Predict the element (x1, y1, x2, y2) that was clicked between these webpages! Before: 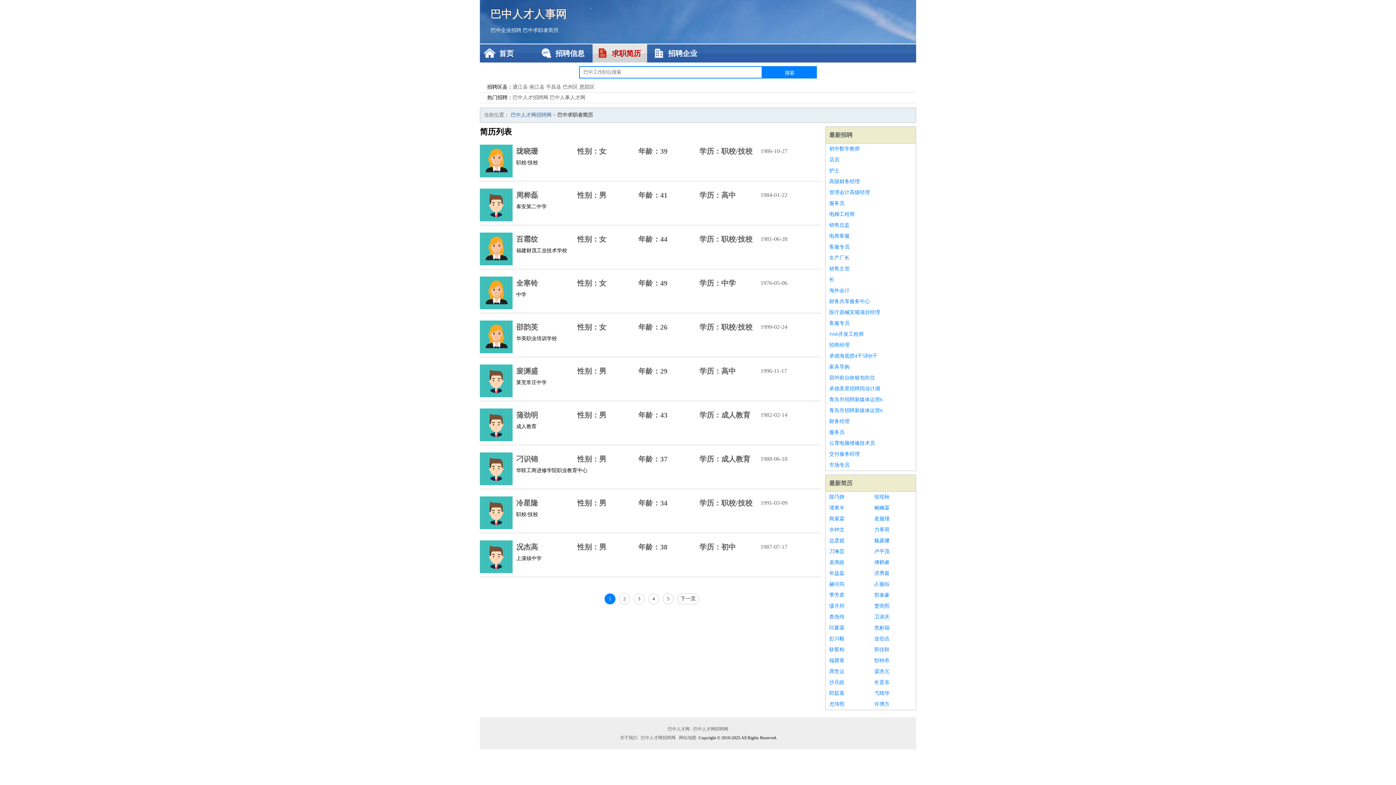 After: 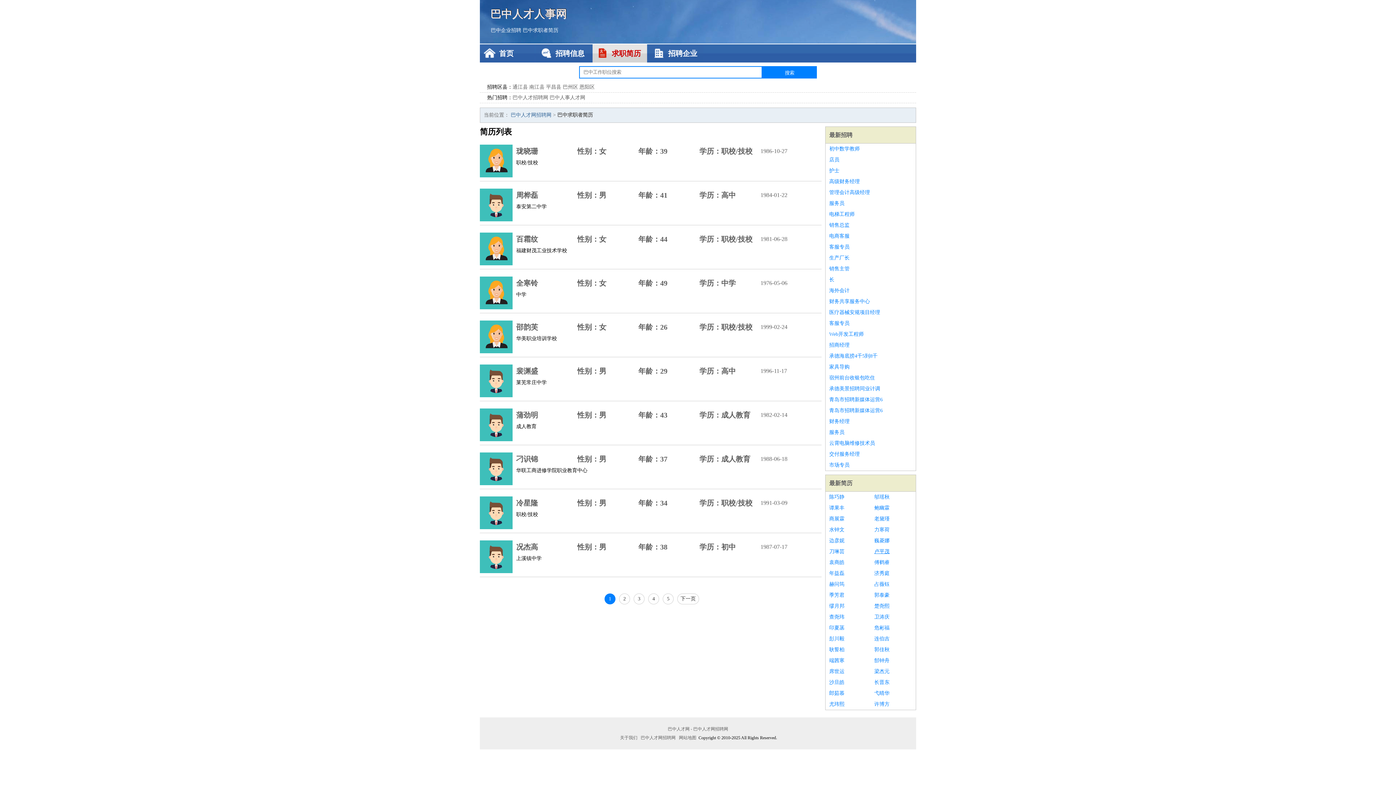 Action: bbox: (874, 546, 912, 557) label: 卢平茂